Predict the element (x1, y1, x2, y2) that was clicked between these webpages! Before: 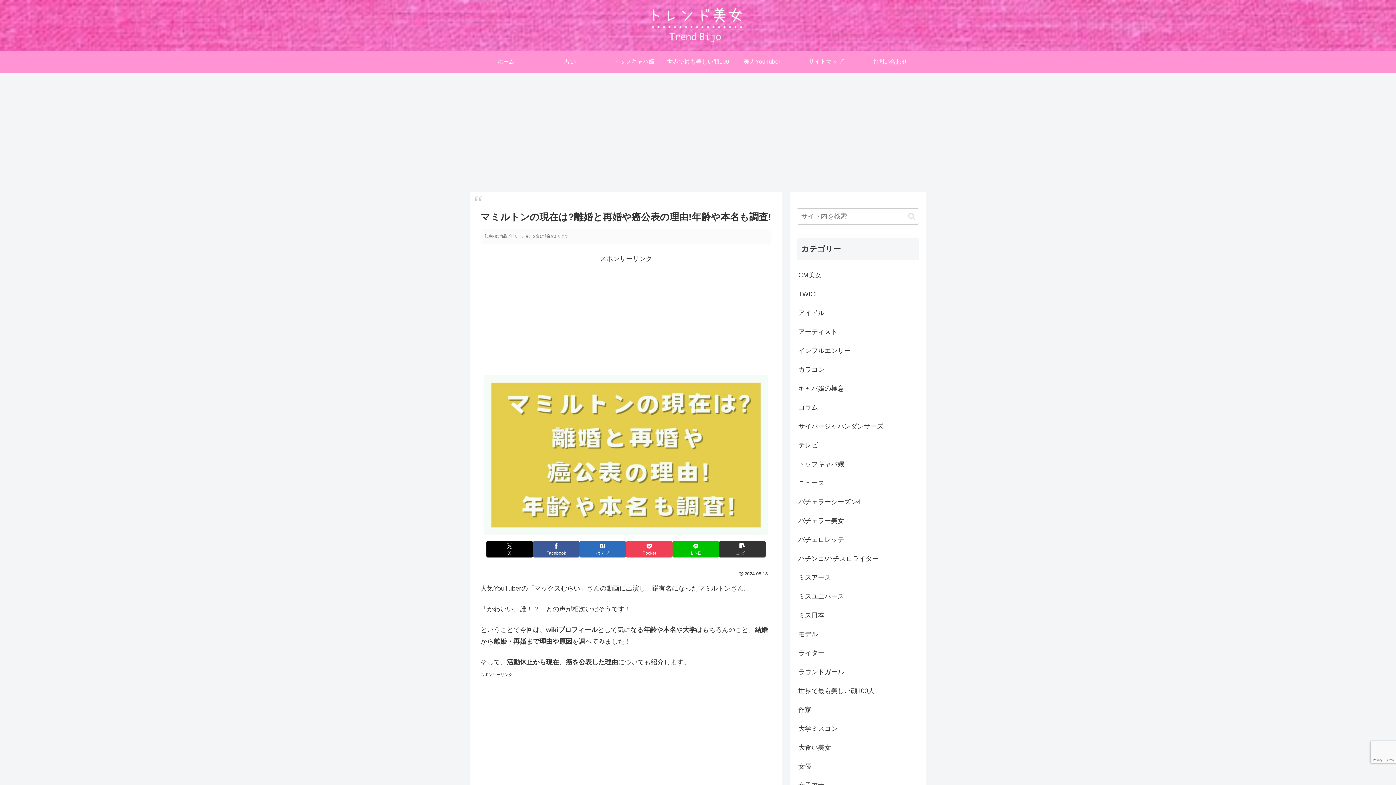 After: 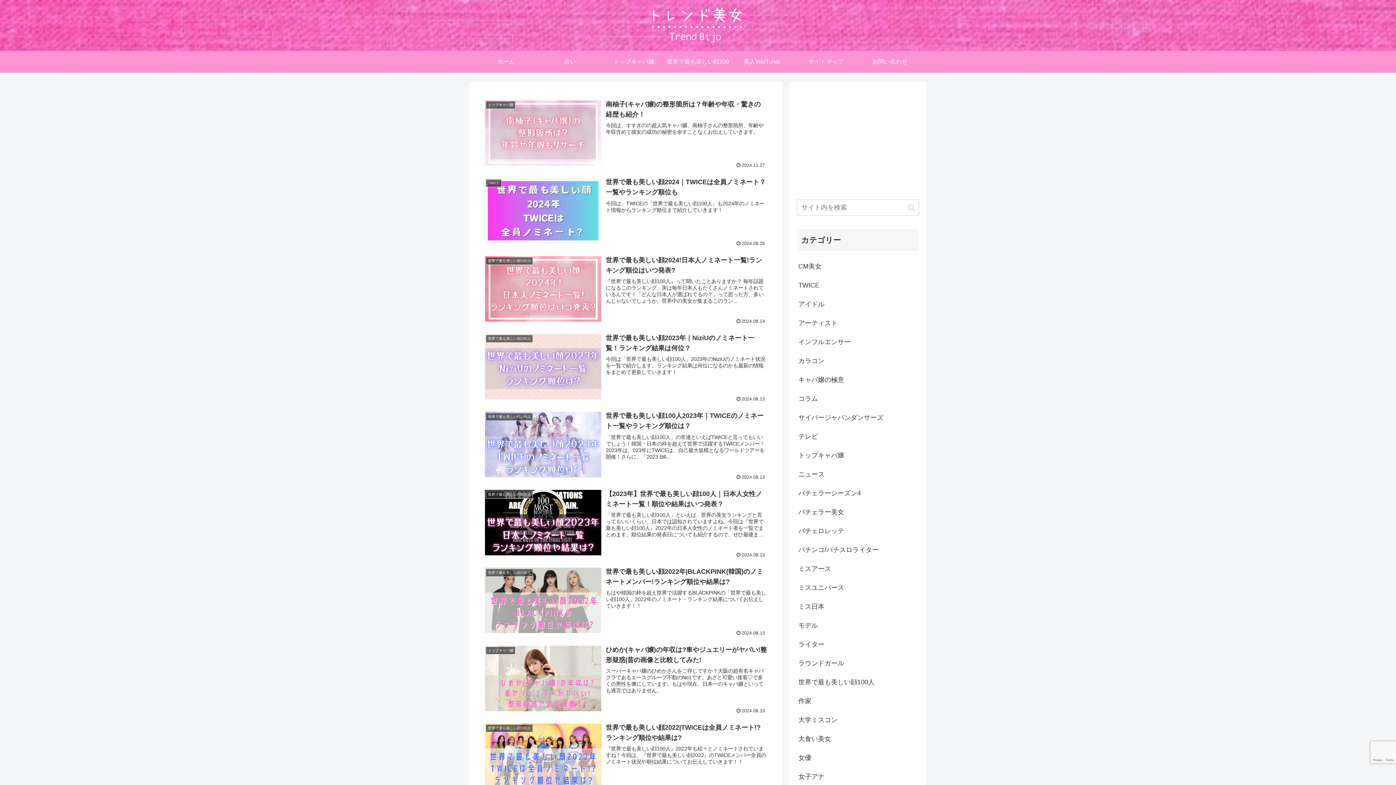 Action: bbox: (644, 3, 752, 47)